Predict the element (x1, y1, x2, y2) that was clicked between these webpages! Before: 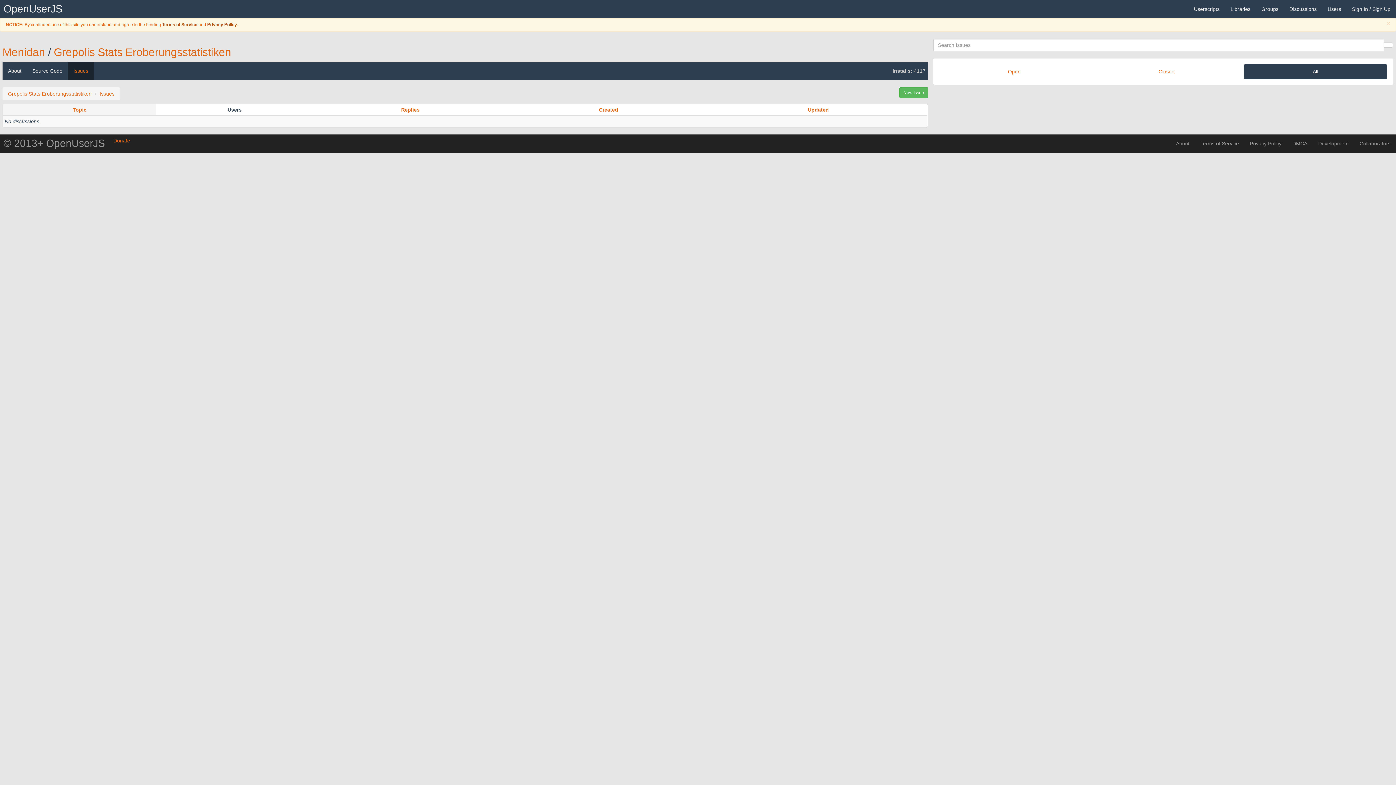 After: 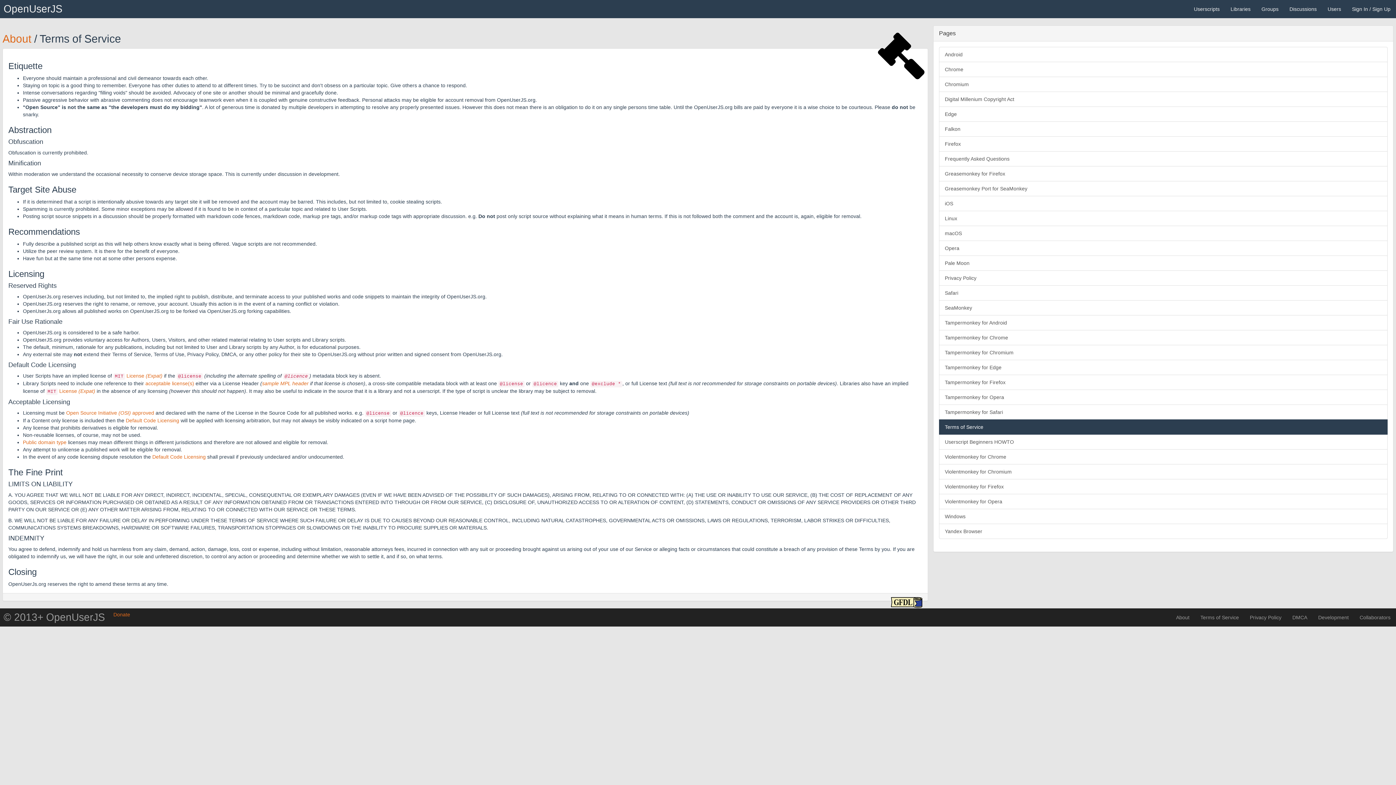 Action: label: Terms of Service bbox: (162, 22, 197, 27)